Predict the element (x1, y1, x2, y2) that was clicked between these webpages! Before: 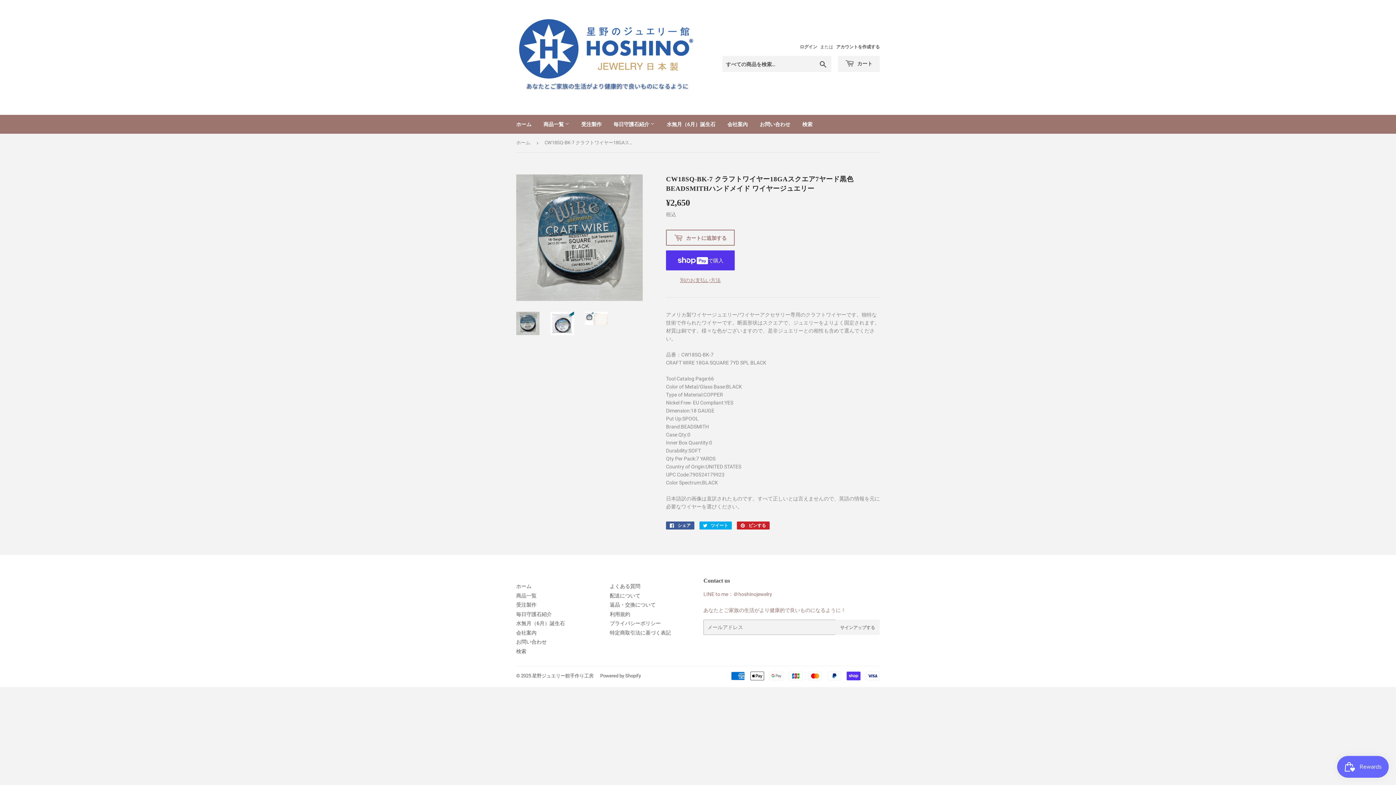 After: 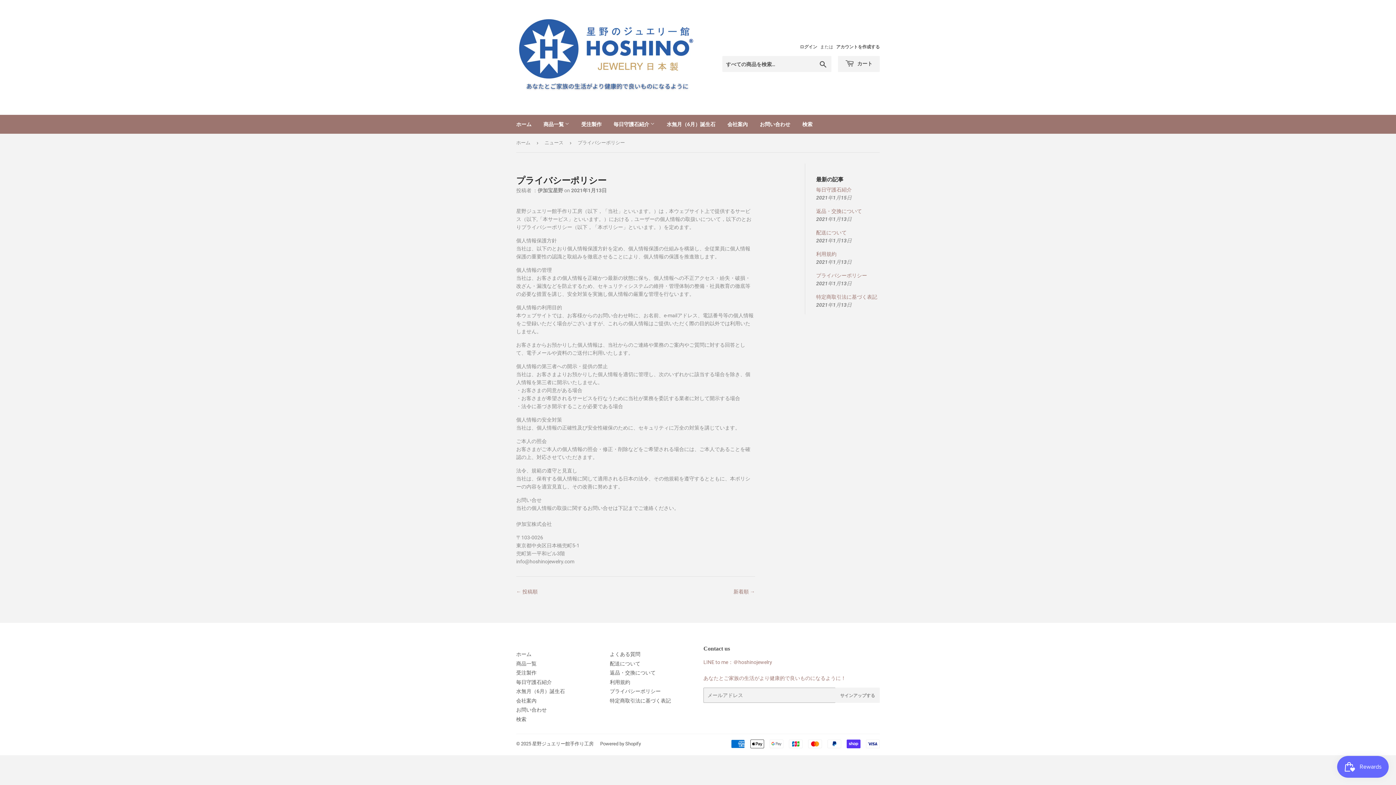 Action: bbox: (610, 620, 660, 626) label: プライバシーポリシー